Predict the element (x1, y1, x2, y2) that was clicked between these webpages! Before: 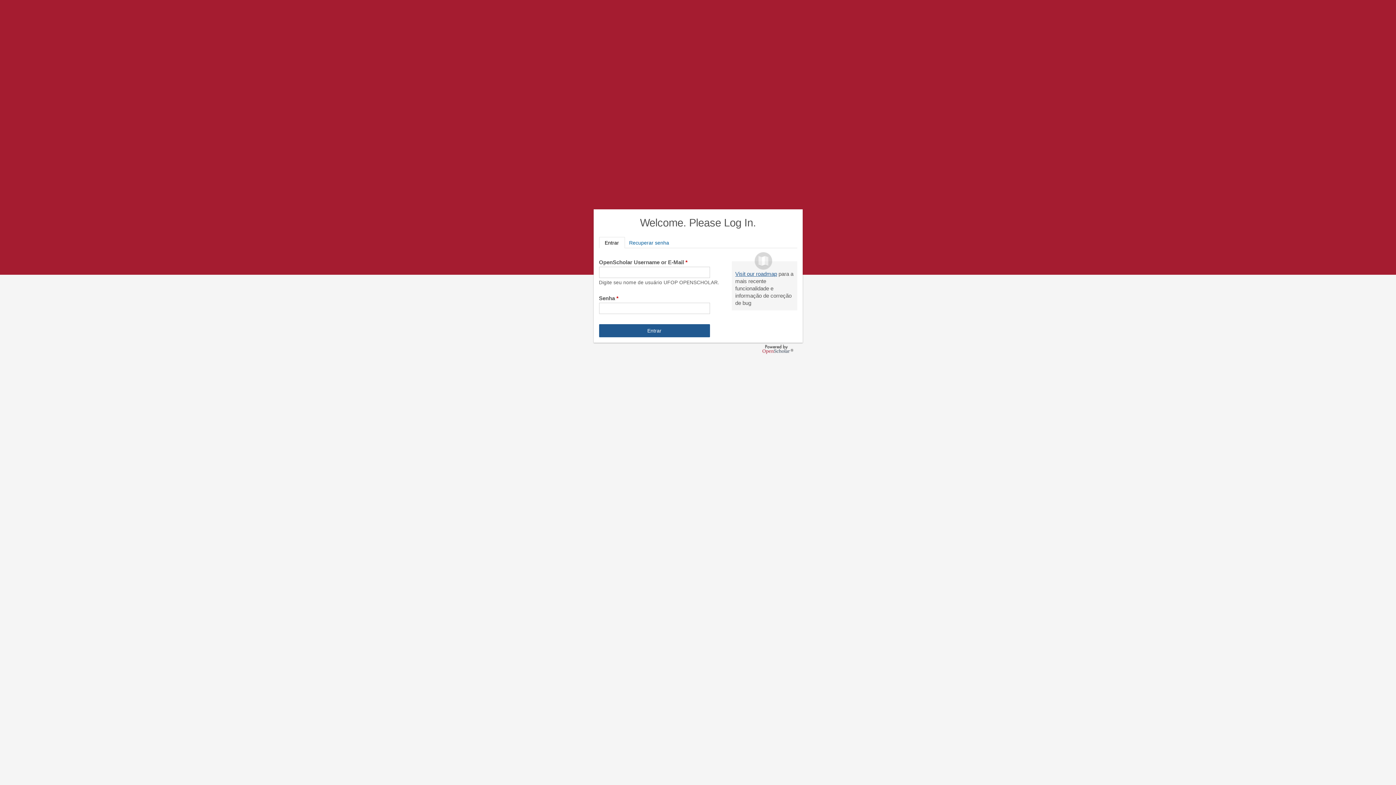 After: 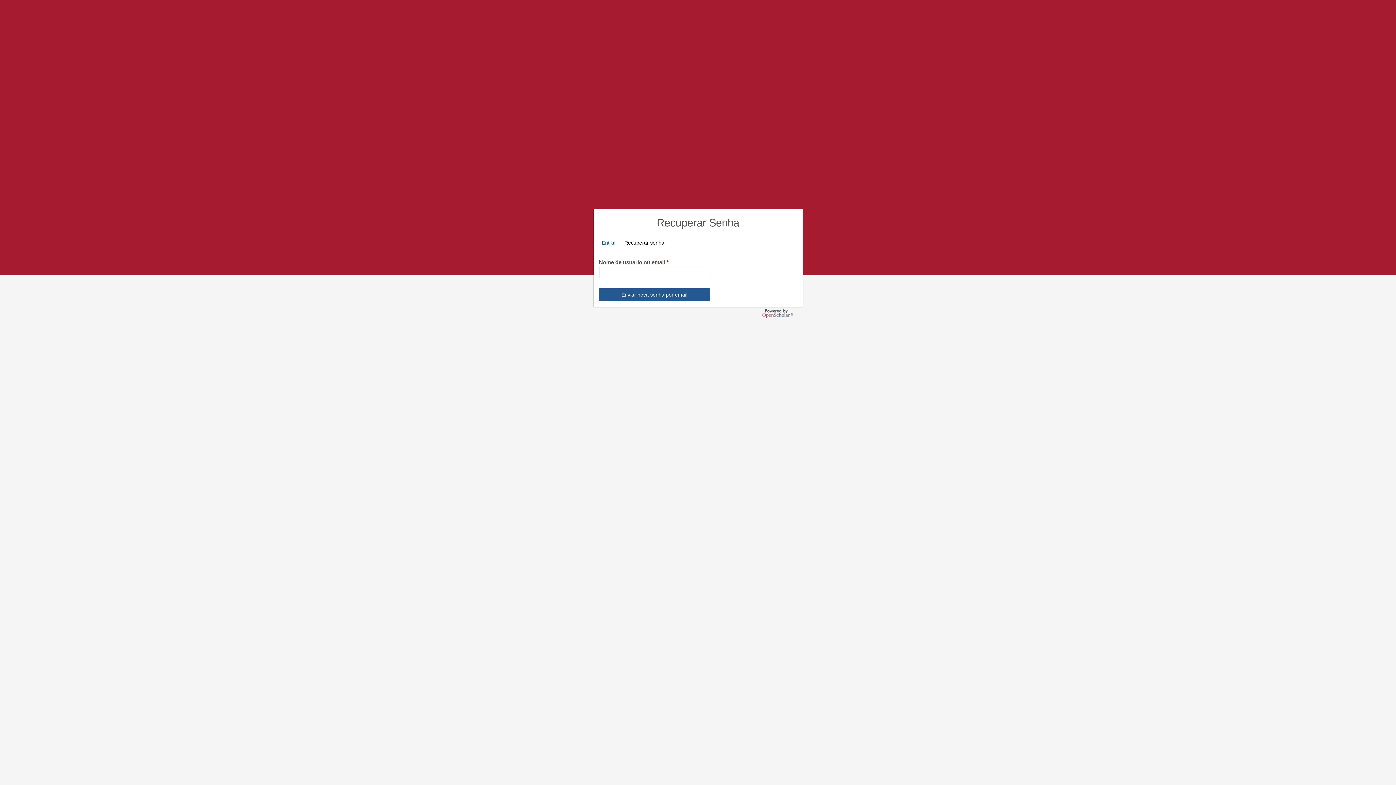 Action: label: Recuperar senha bbox: (626, 238, 672, 247)